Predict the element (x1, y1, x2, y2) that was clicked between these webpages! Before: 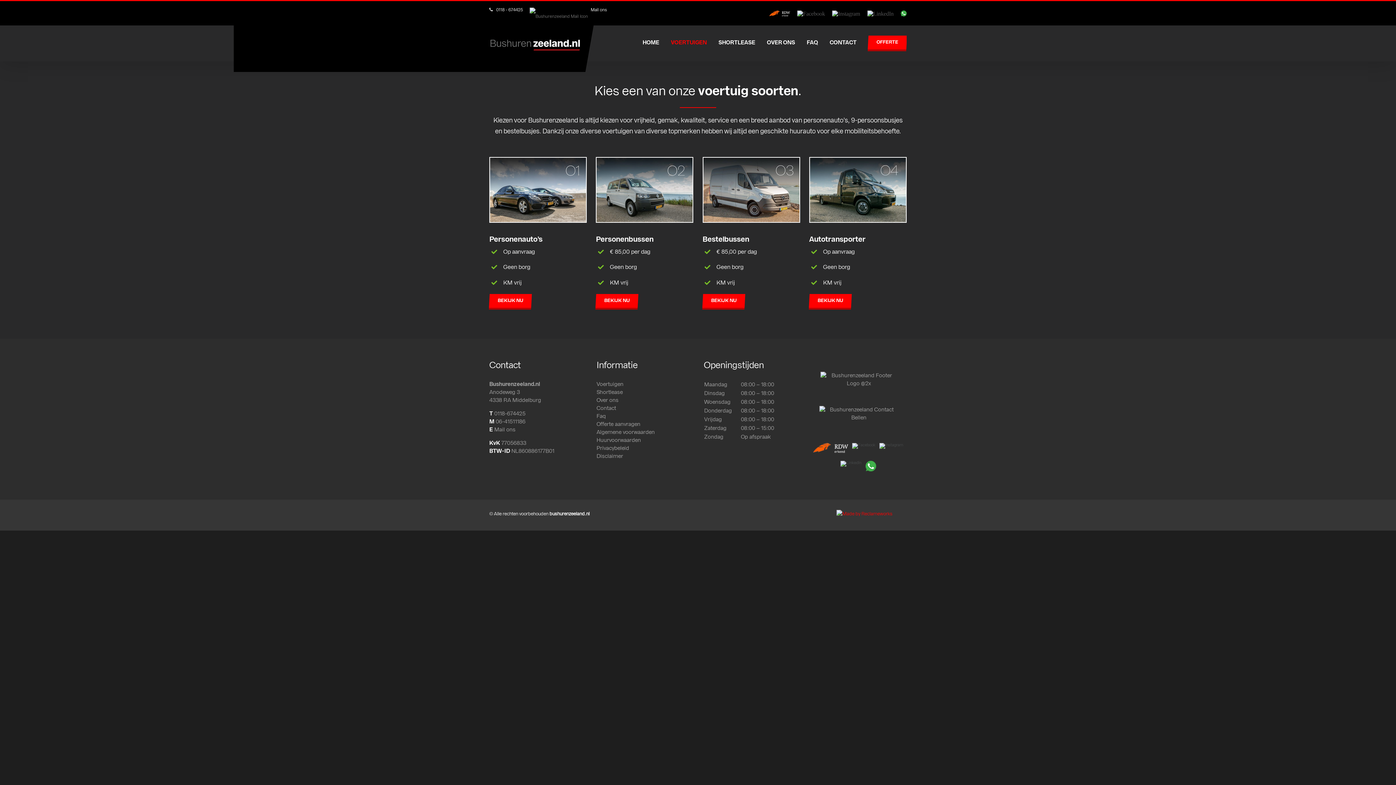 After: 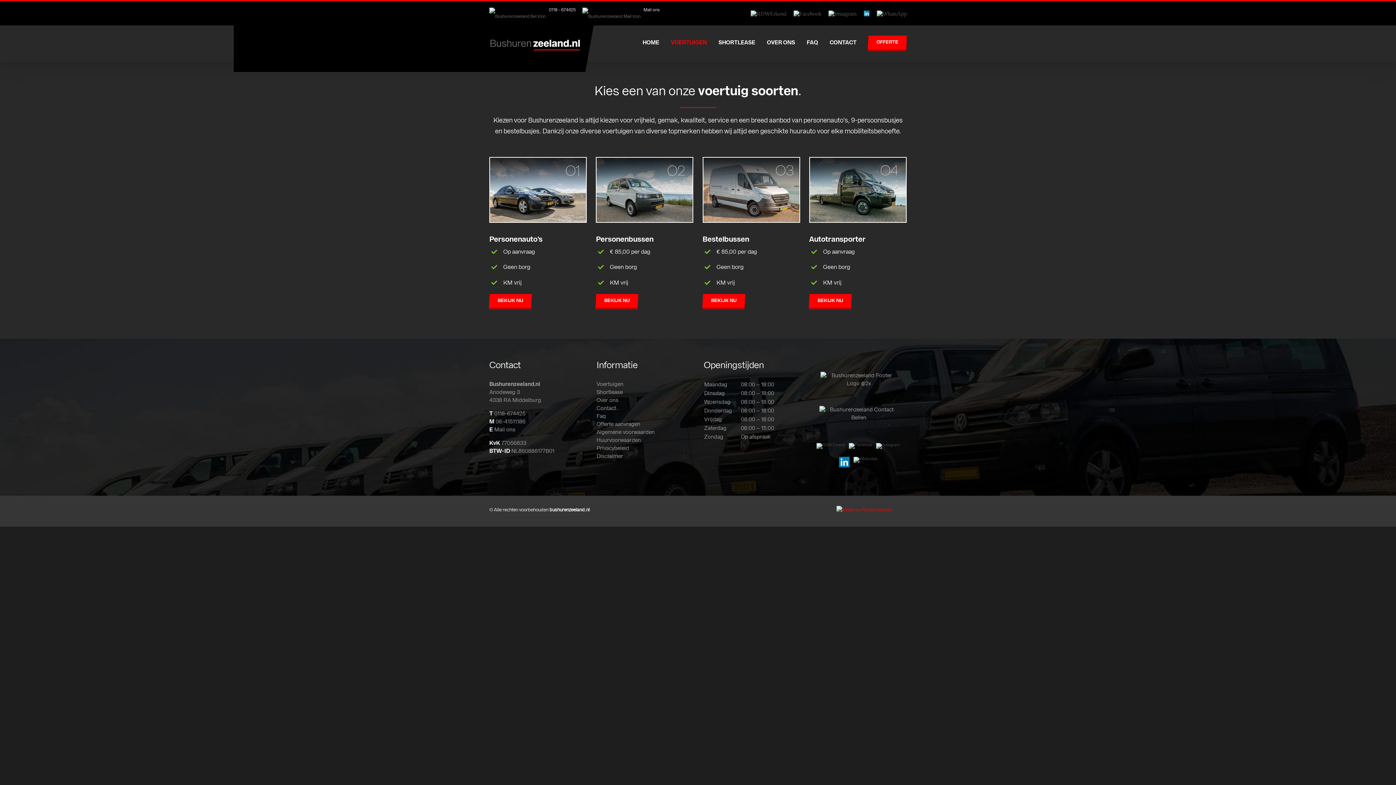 Action: bbox: (596, 381, 623, 387) label: Voertuigen